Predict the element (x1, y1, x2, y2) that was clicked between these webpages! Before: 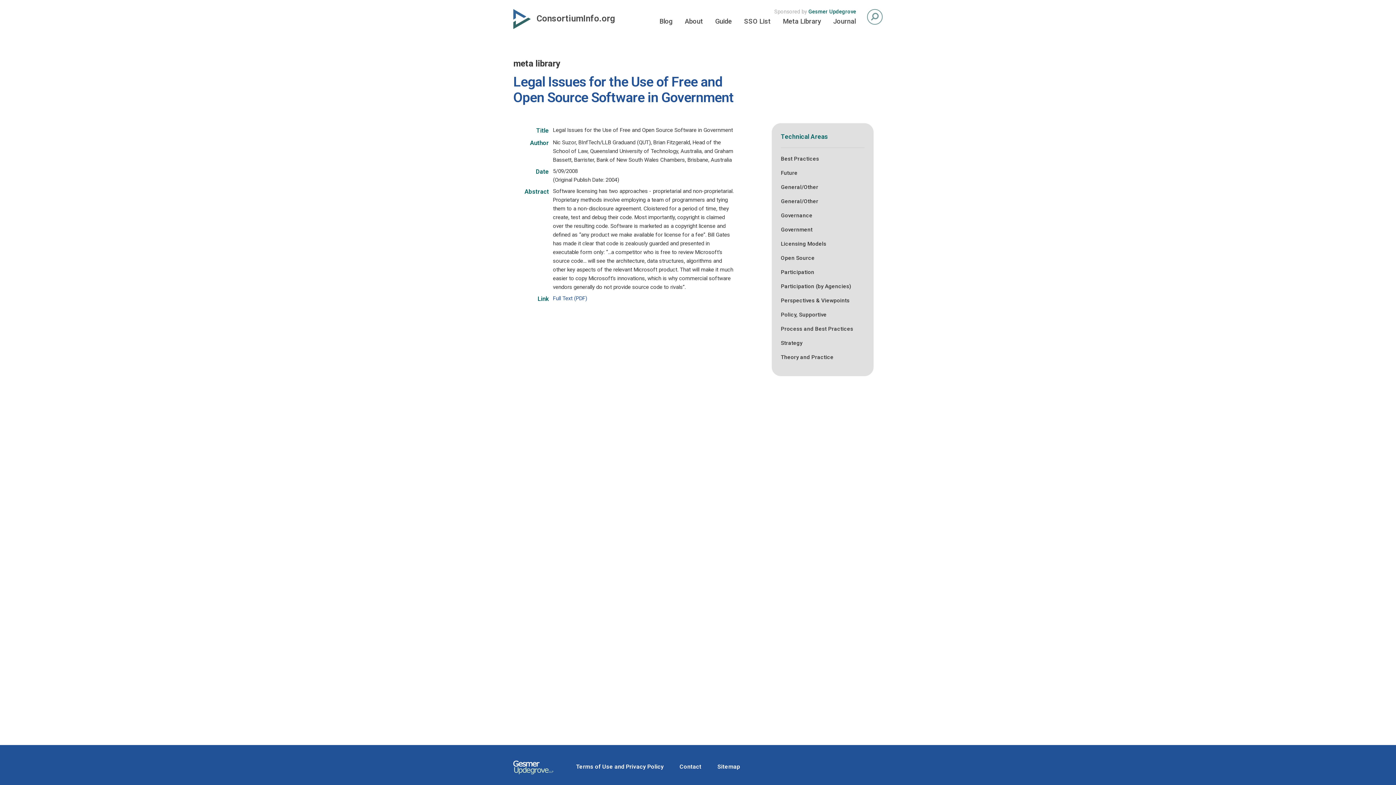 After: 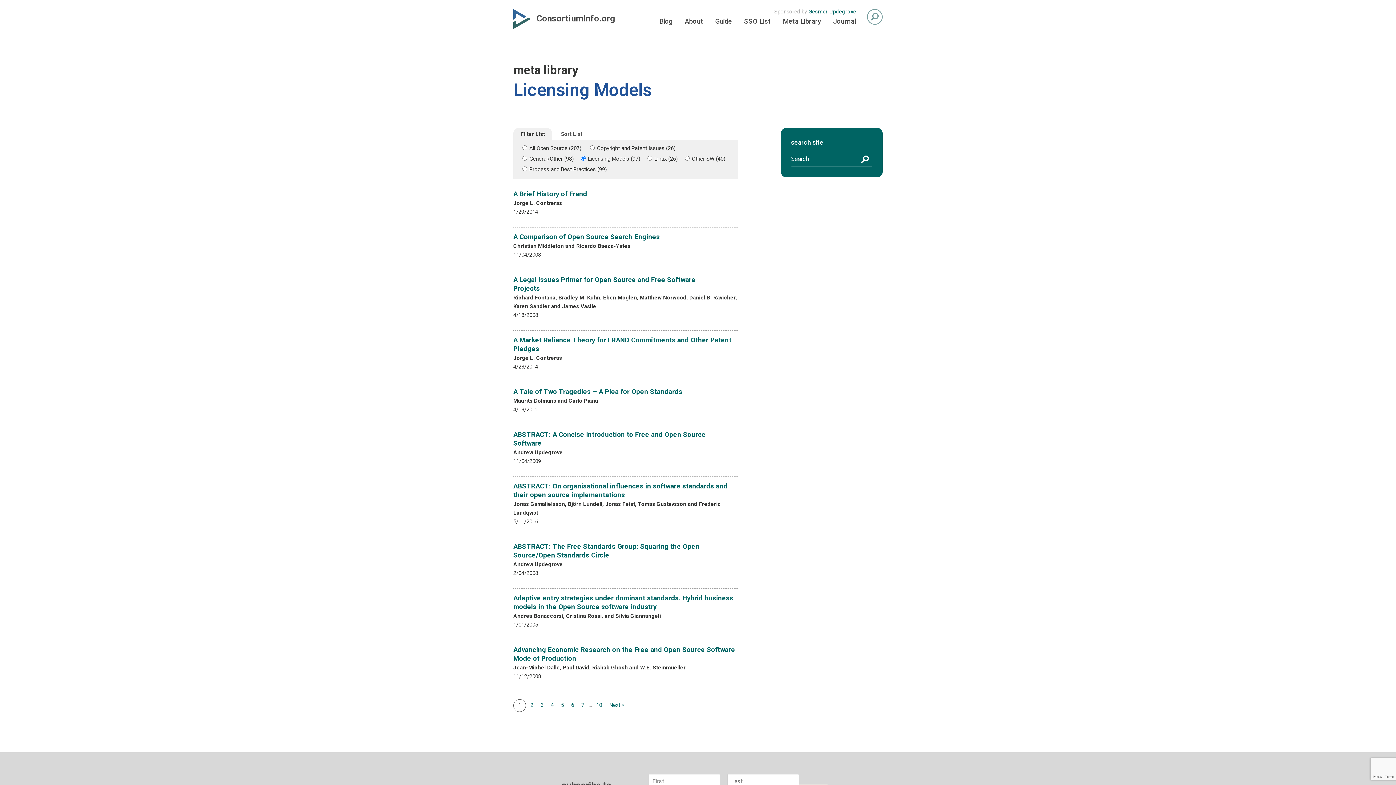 Action: bbox: (781, 240, 826, 247) label: Licensing Models